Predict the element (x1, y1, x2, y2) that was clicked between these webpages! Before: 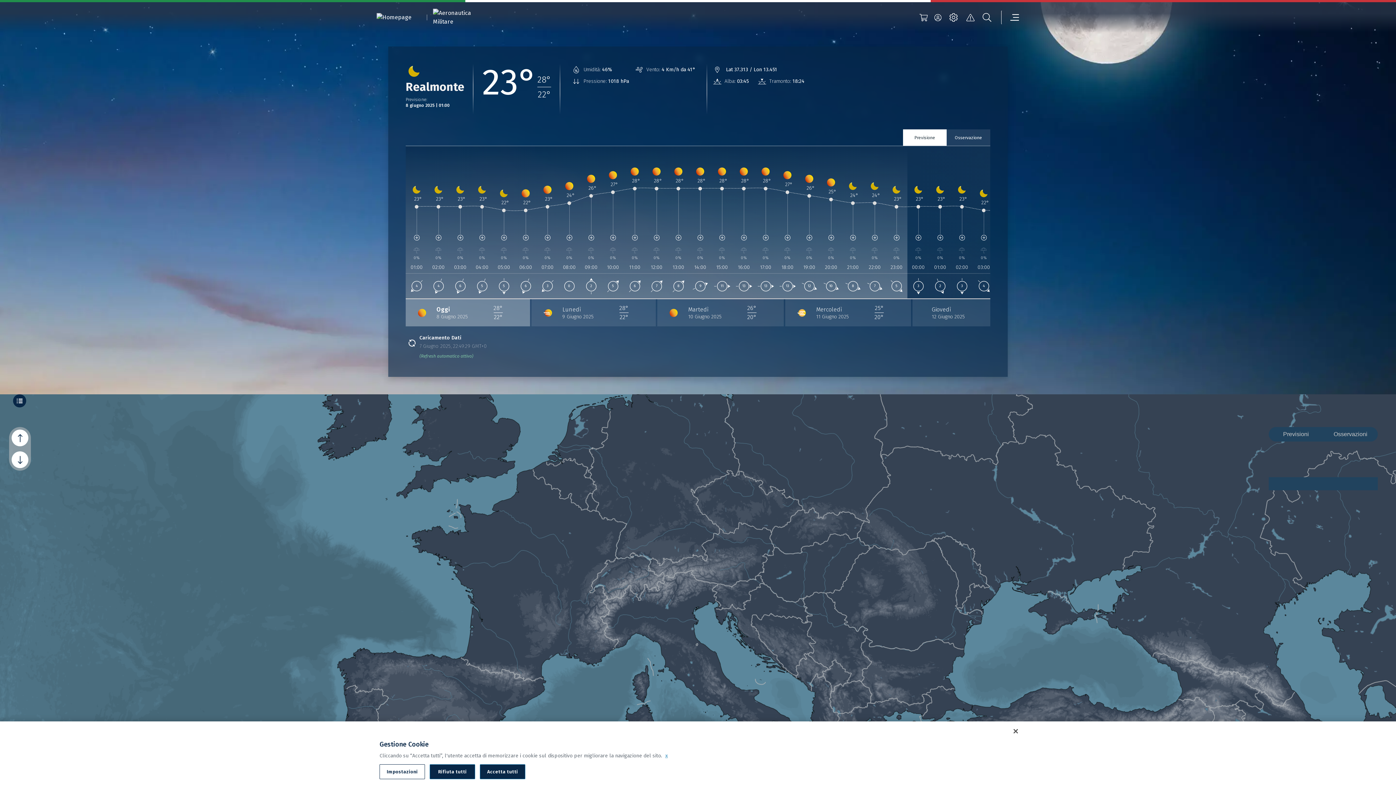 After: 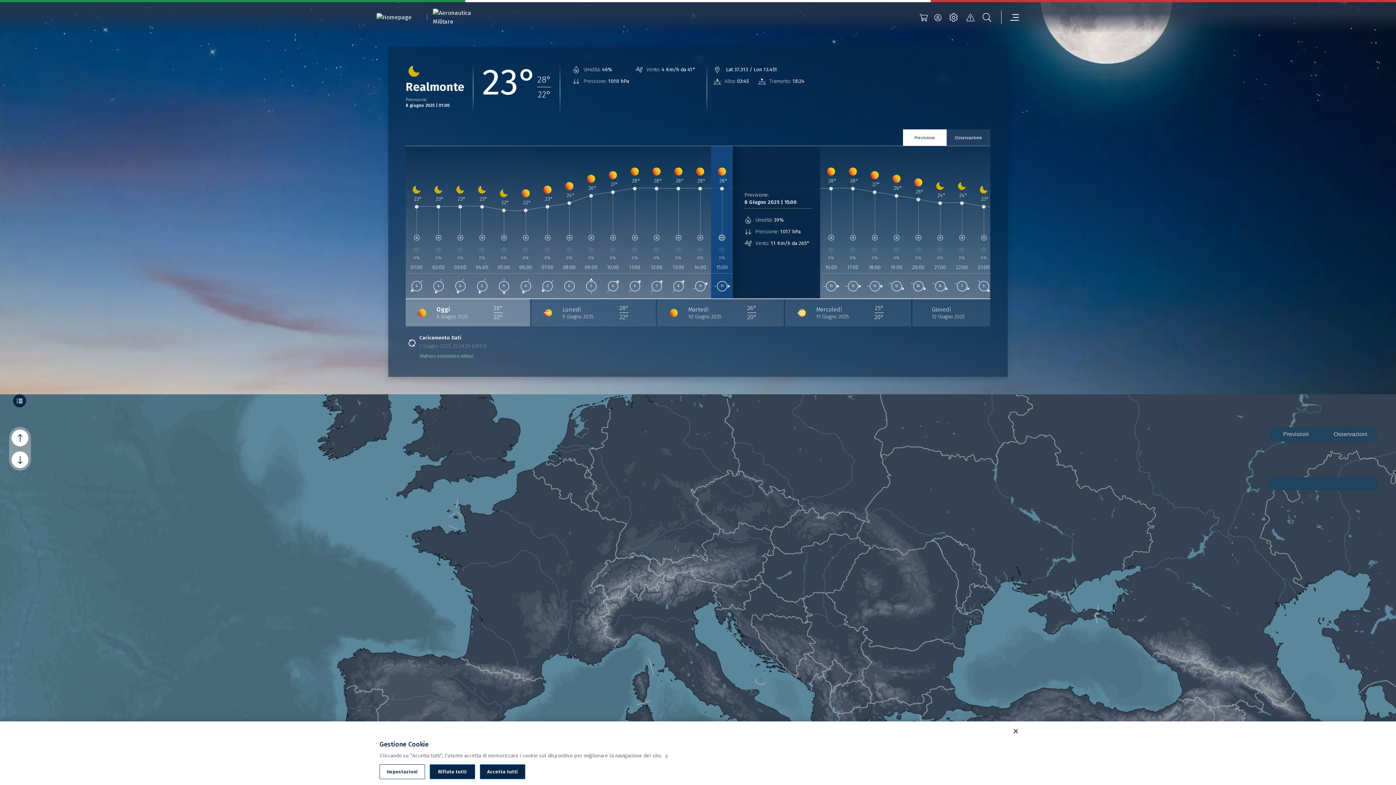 Action: bbox: (711, 234, 733, 241)